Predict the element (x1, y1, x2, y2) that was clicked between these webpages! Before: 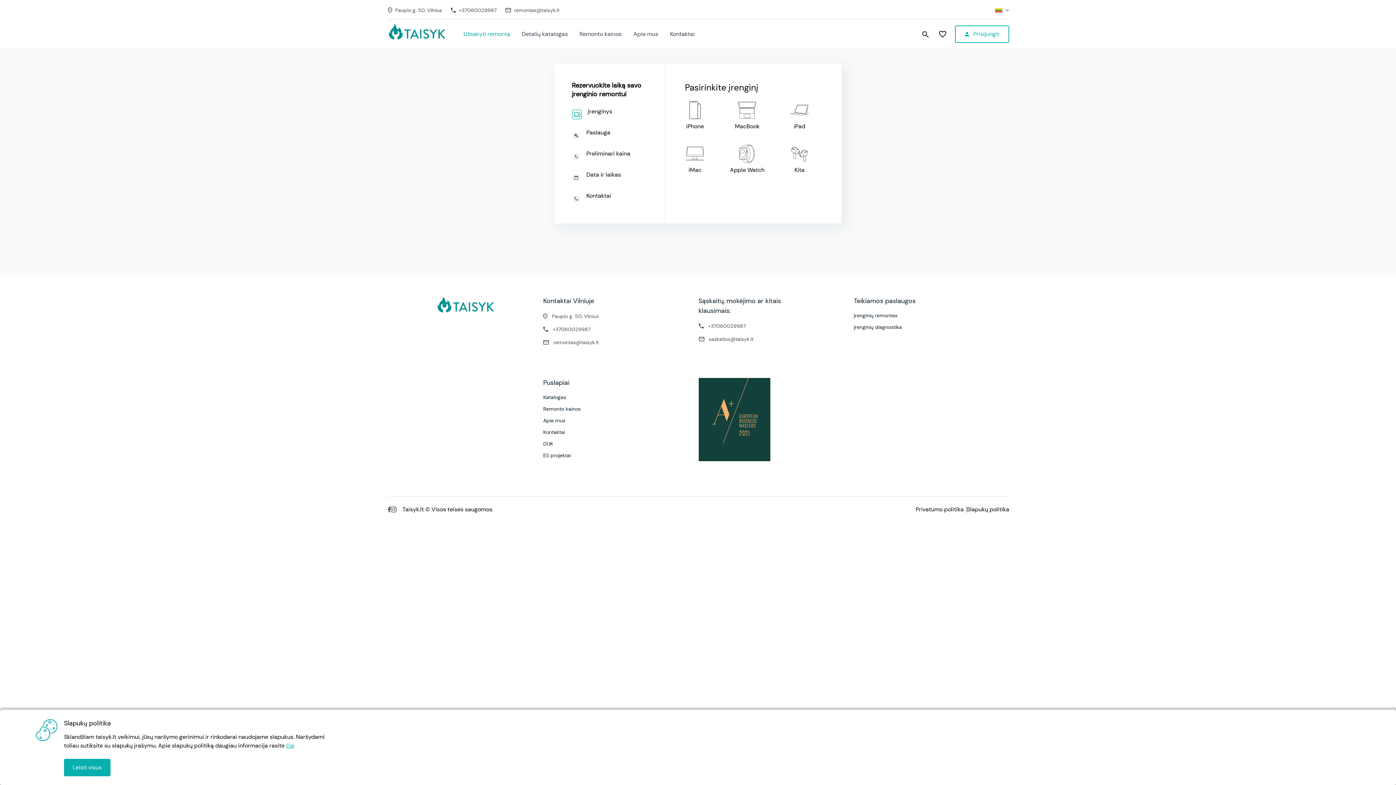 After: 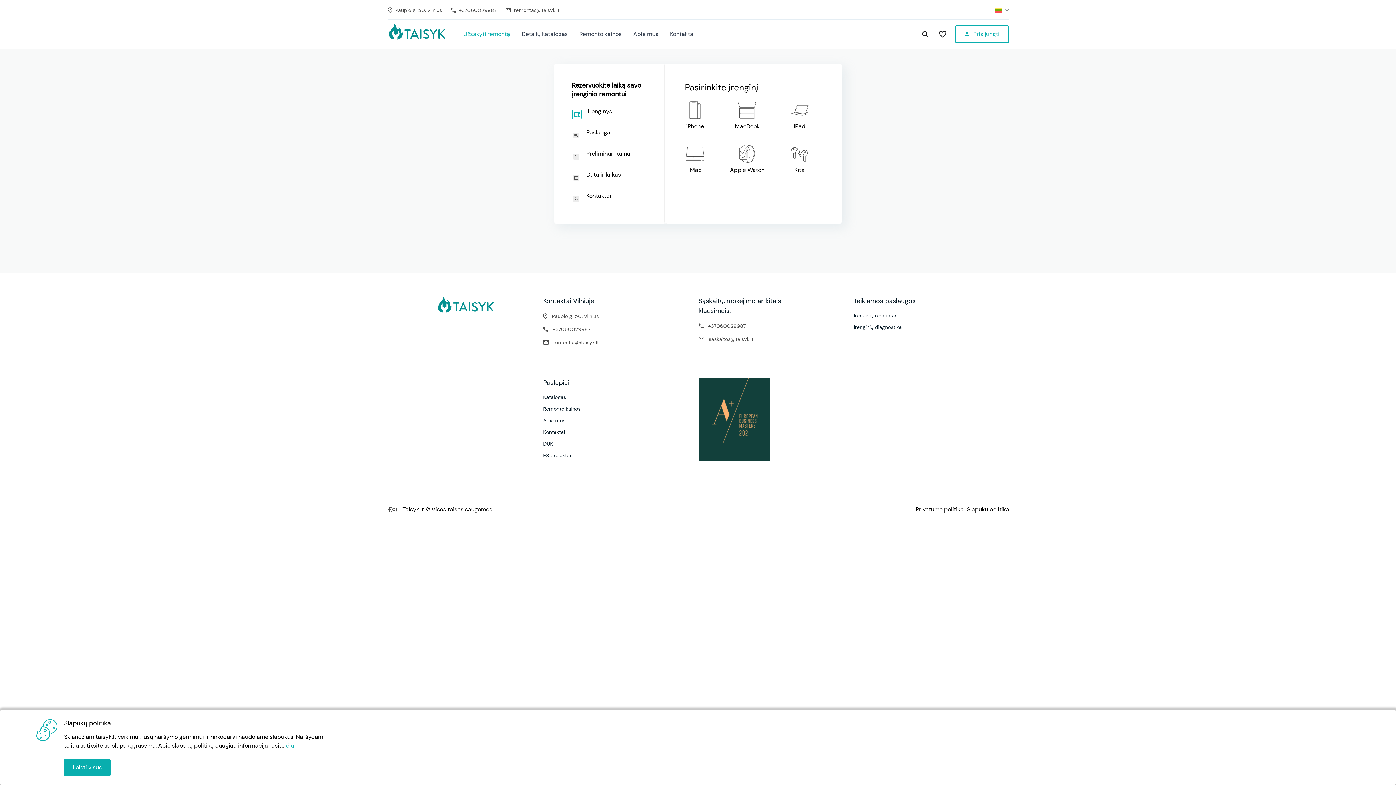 Action: bbox: (854, 312, 897, 319) label: Įrenginių remontas